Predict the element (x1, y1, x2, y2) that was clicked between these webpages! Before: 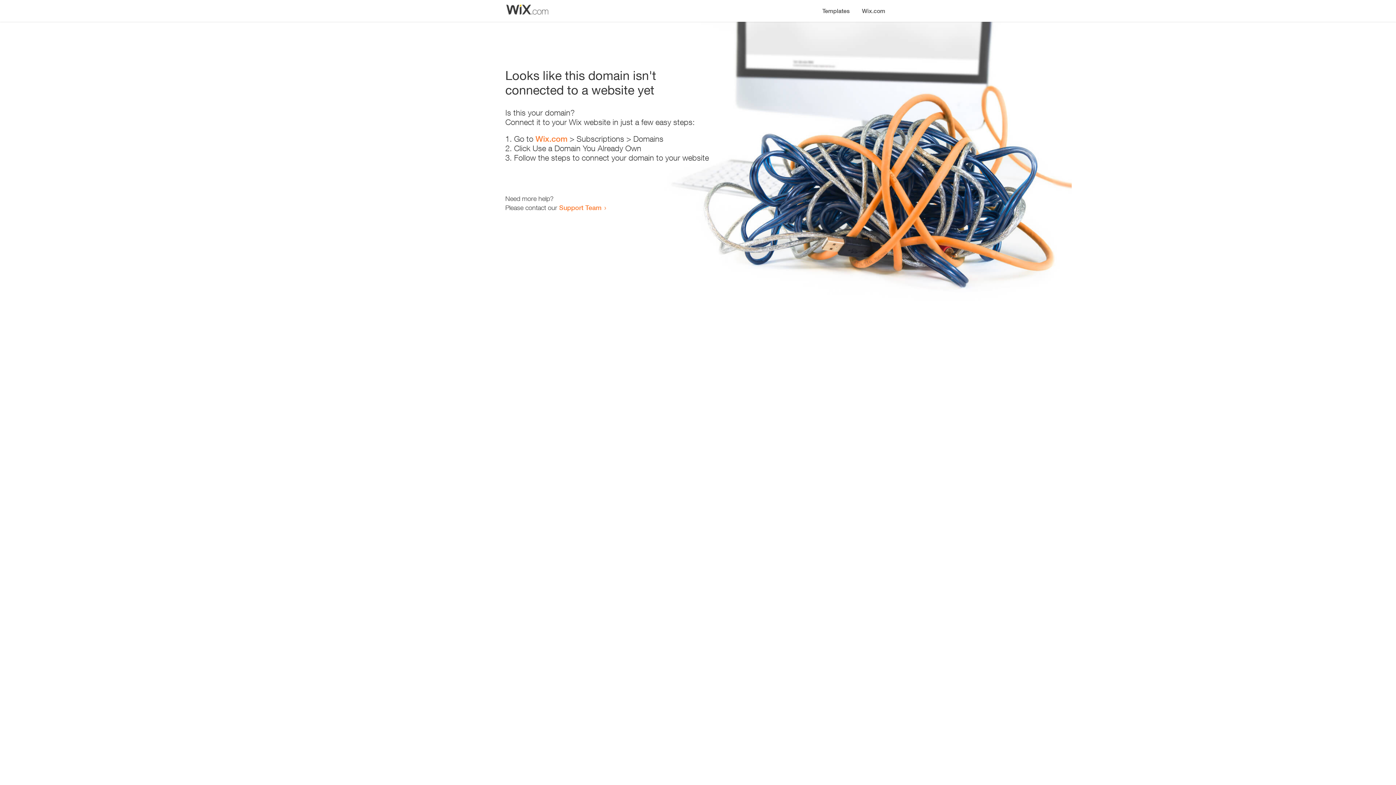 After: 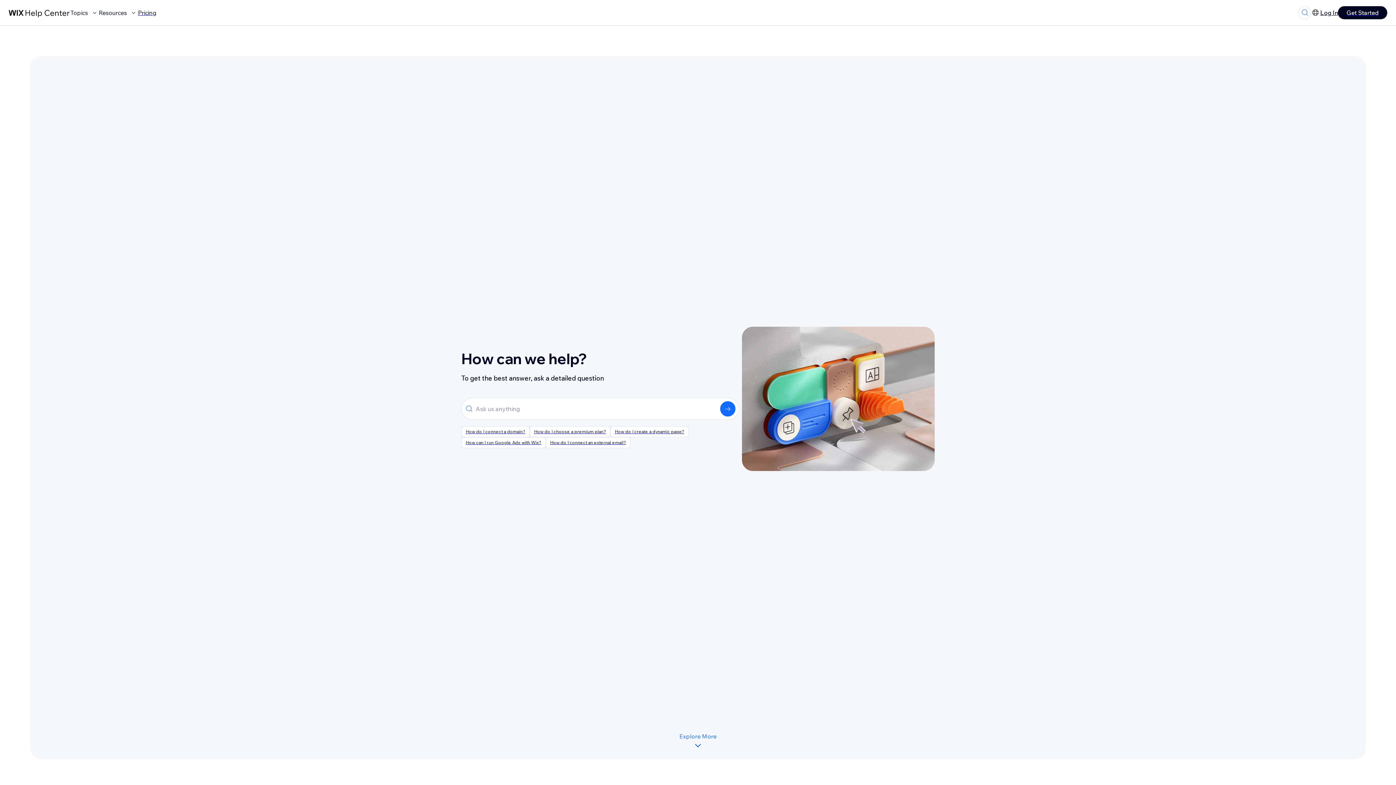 Action: bbox: (559, 203, 601, 211) label: Support Team